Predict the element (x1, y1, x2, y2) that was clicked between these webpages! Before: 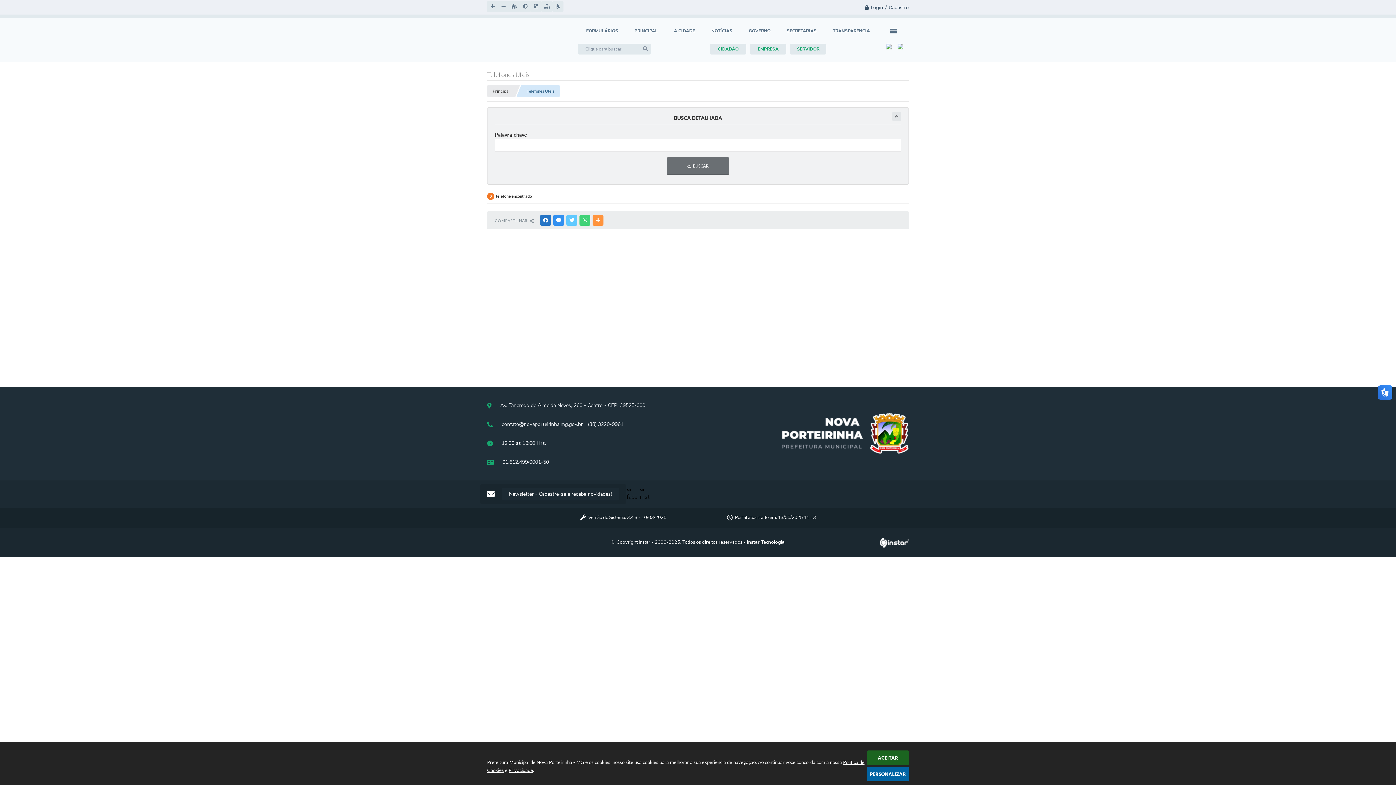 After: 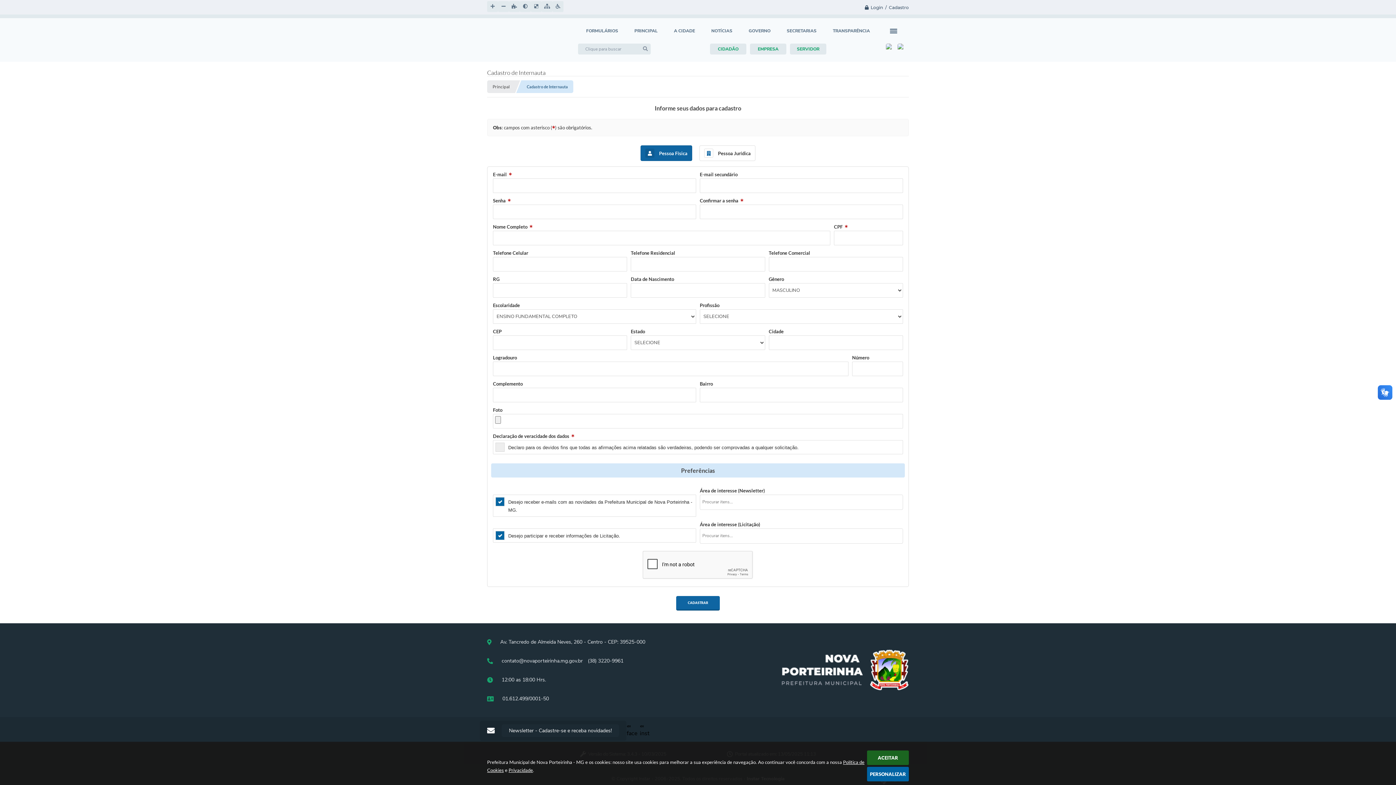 Action: label:  Newsletter - Cadastre-se e receba novidades! bbox: (480, 484, 626, 504)